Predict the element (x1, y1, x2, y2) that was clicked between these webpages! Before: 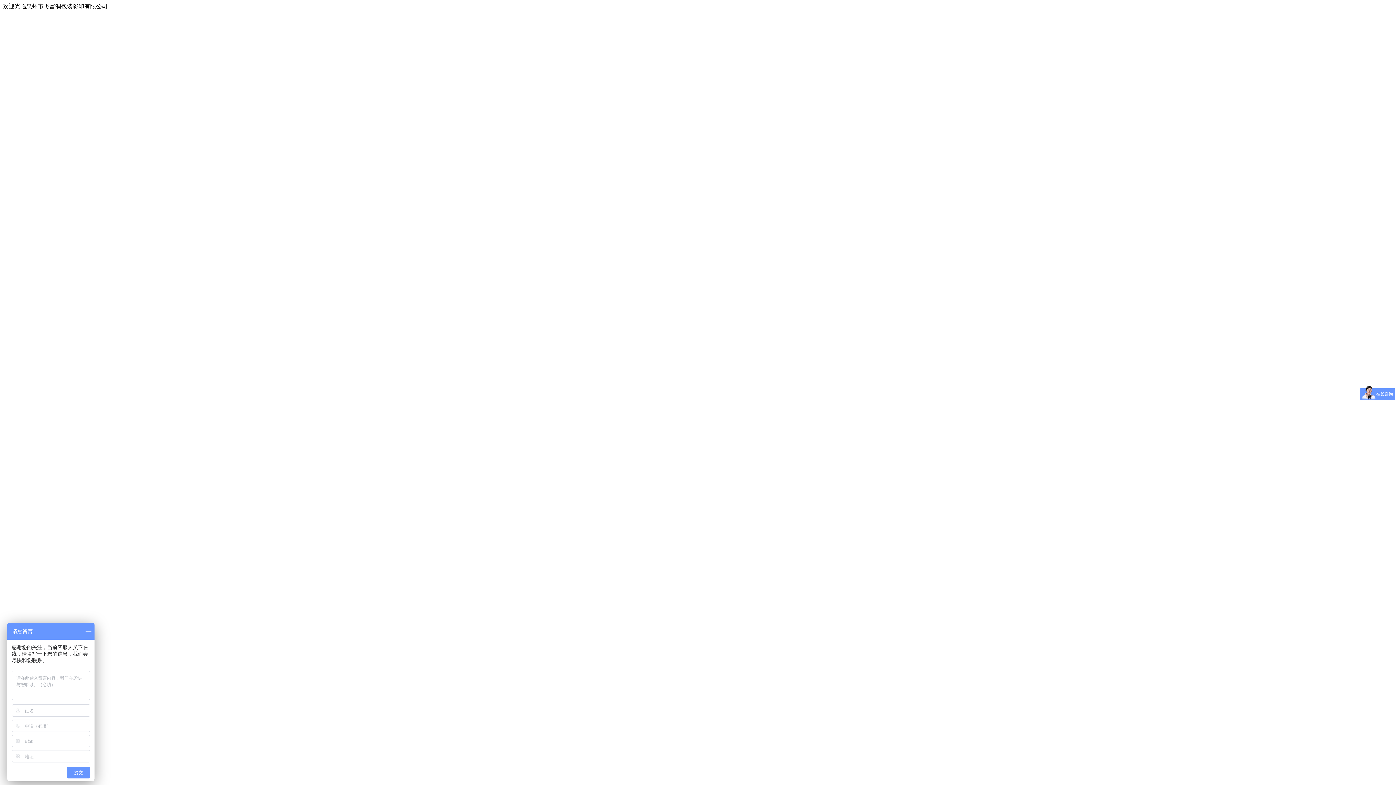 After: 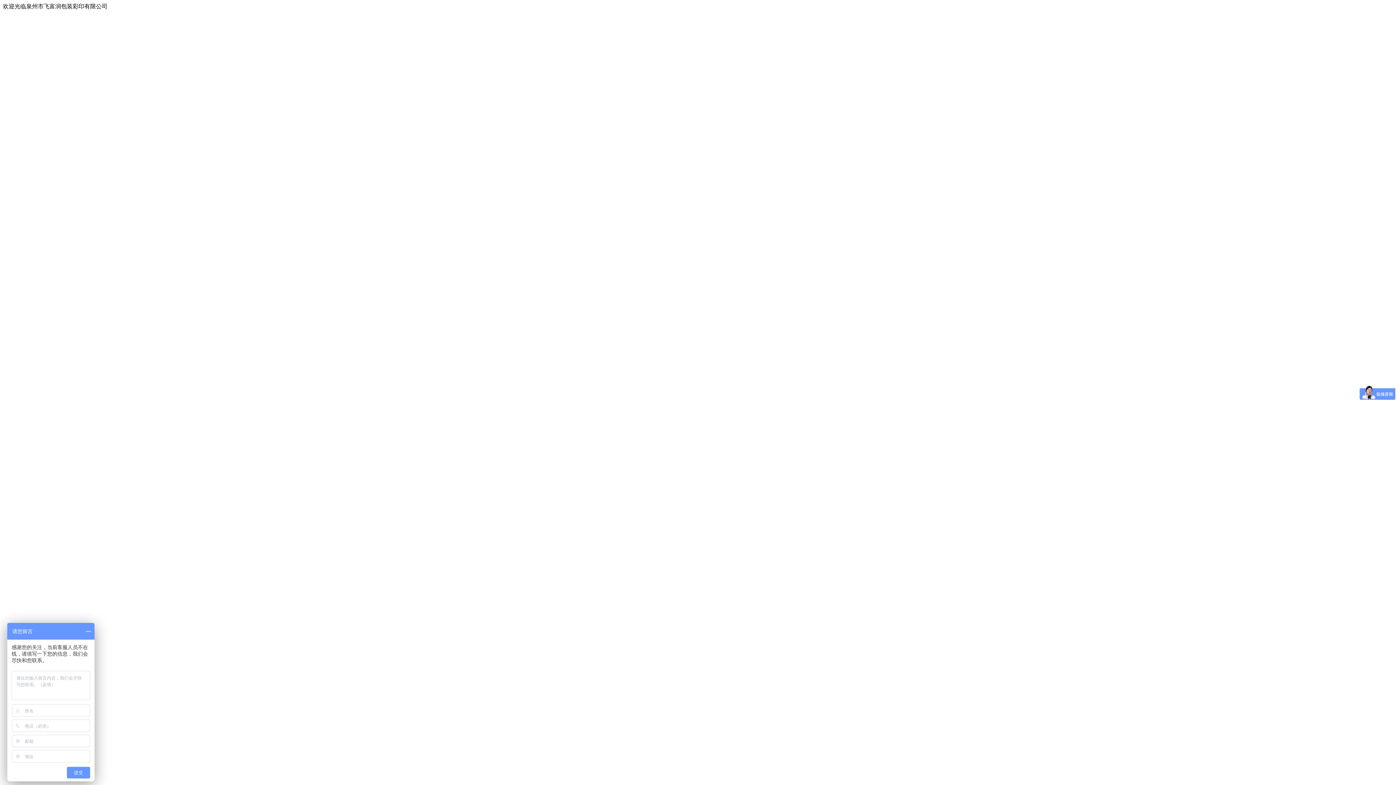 Action: label: 欢迎光临泉州市飞富润包装彩印有限公司 bbox: (2, 3, 107, 9)